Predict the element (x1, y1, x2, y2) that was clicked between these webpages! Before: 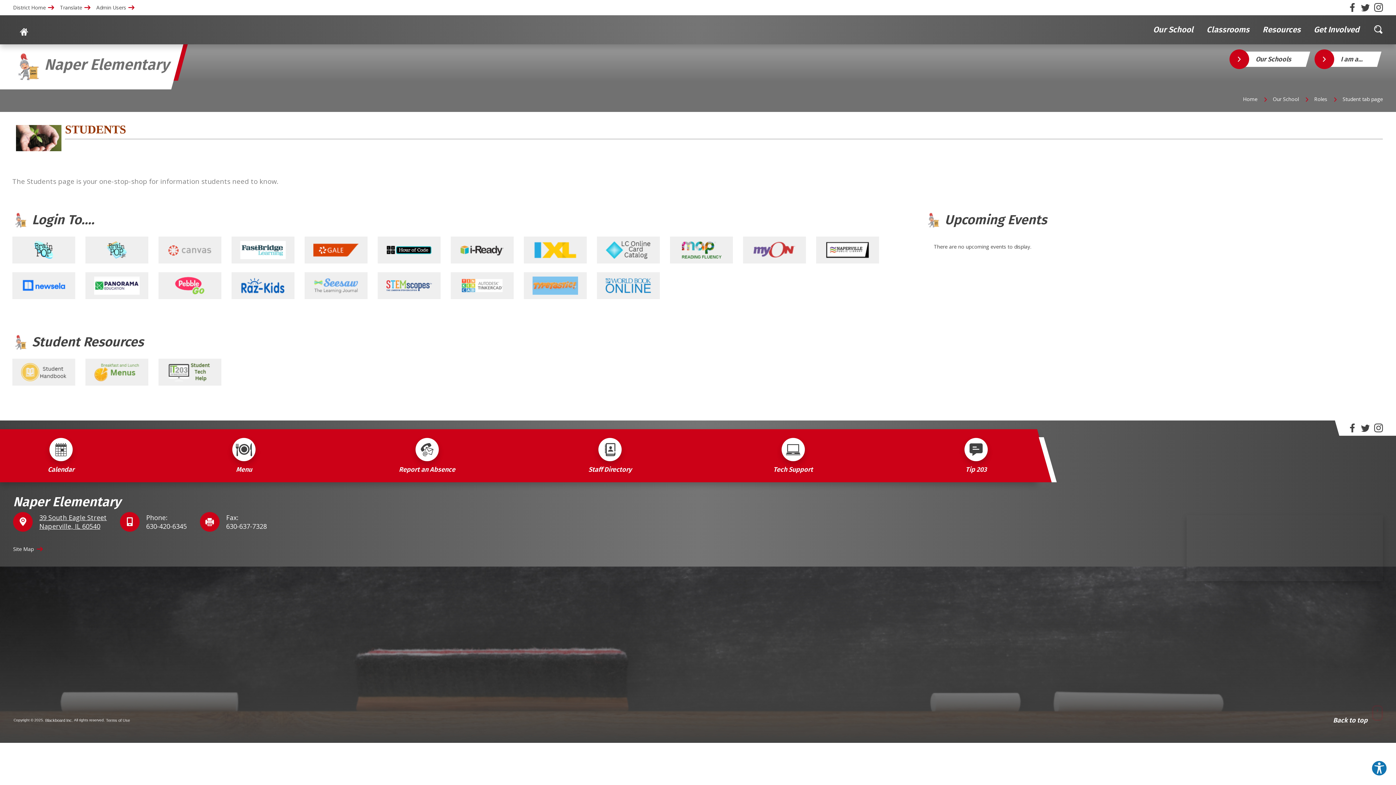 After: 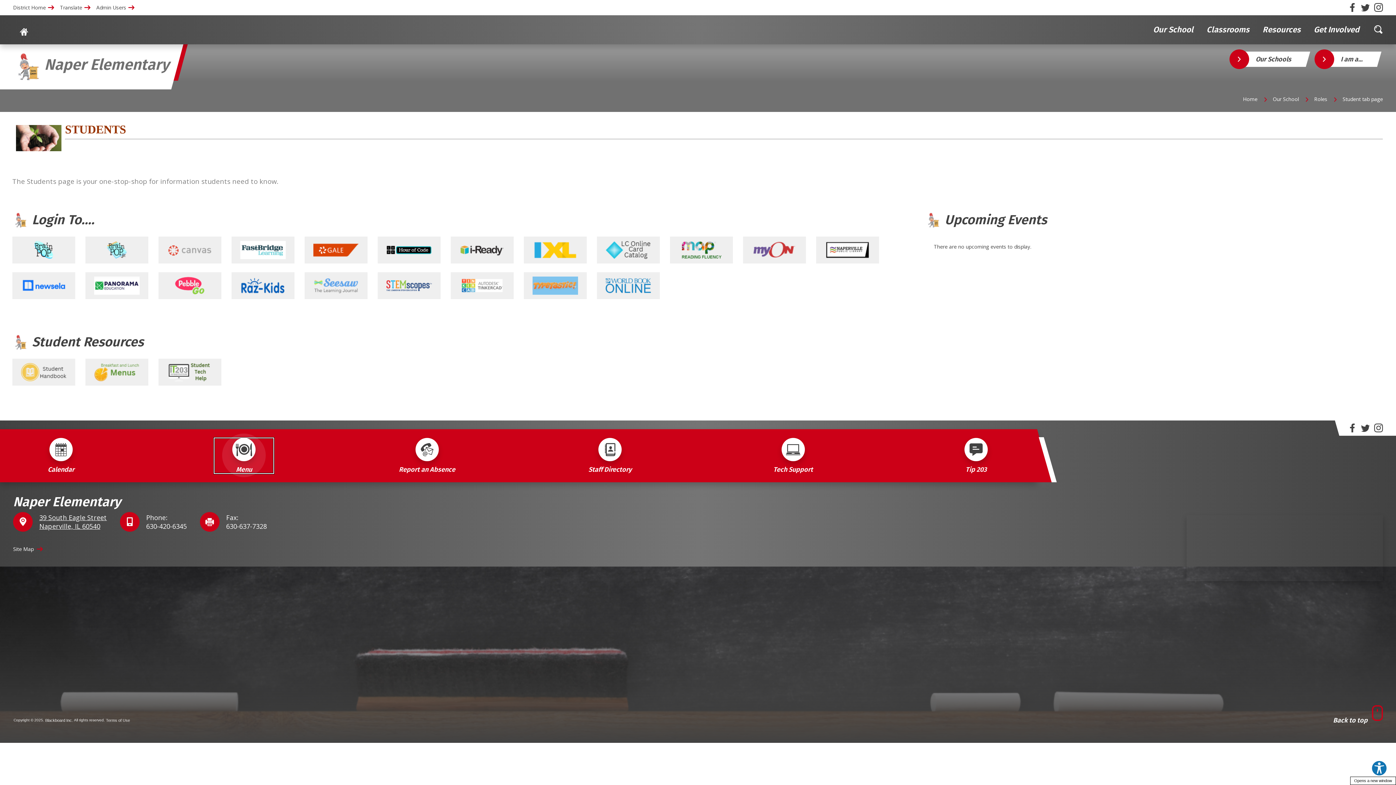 Action: label: Menu - Opens a new window bbox: (214, 438, 273, 473)